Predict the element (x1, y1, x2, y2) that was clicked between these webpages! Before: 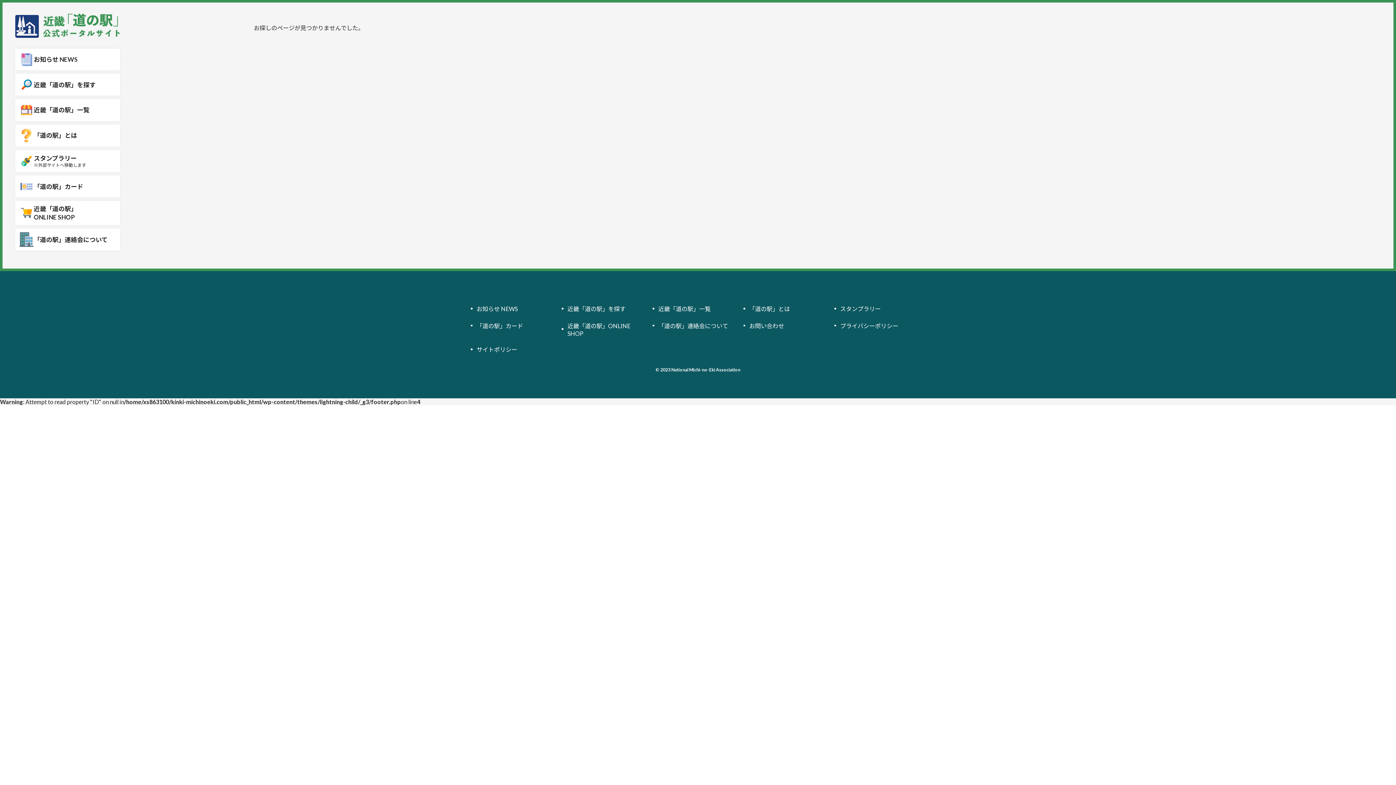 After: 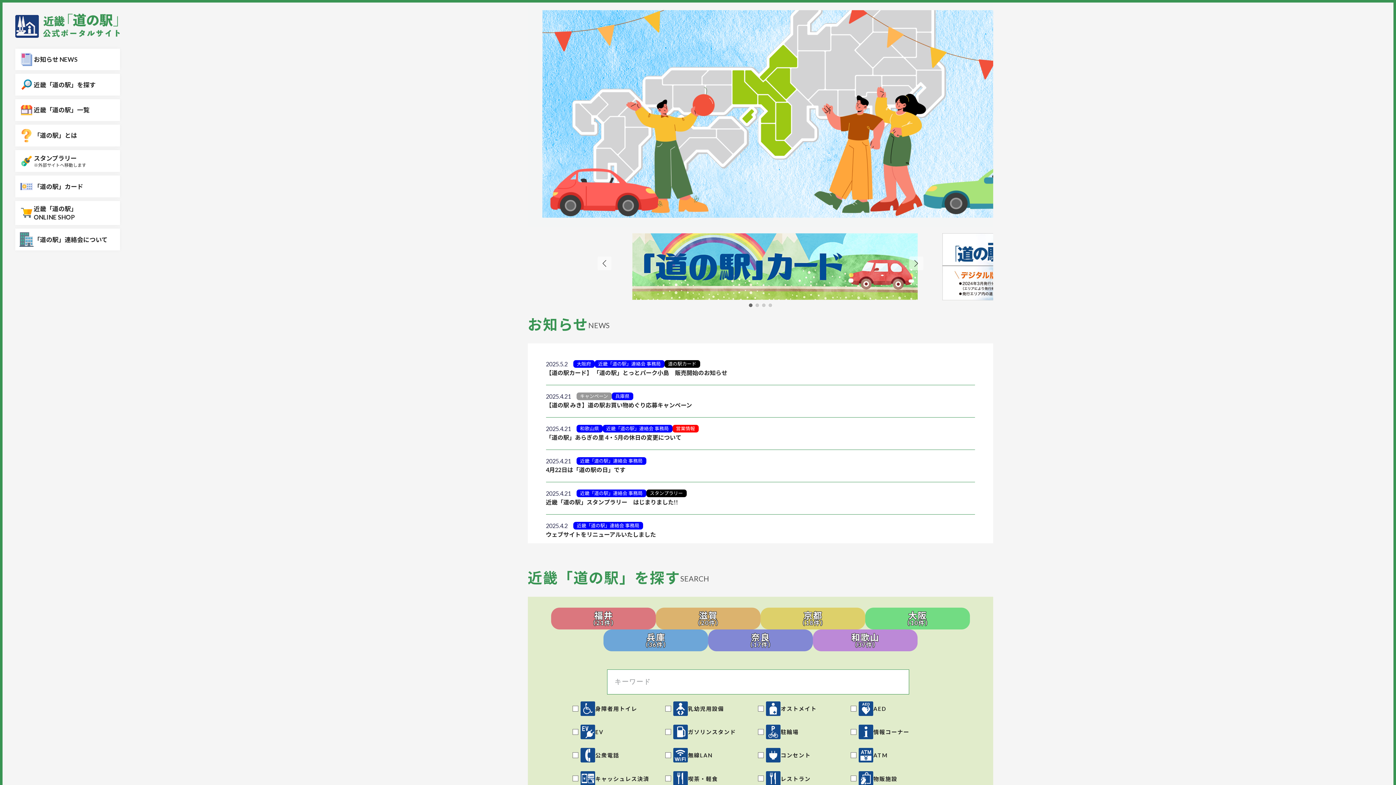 Action: bbox: (15, 13, 120, 37)